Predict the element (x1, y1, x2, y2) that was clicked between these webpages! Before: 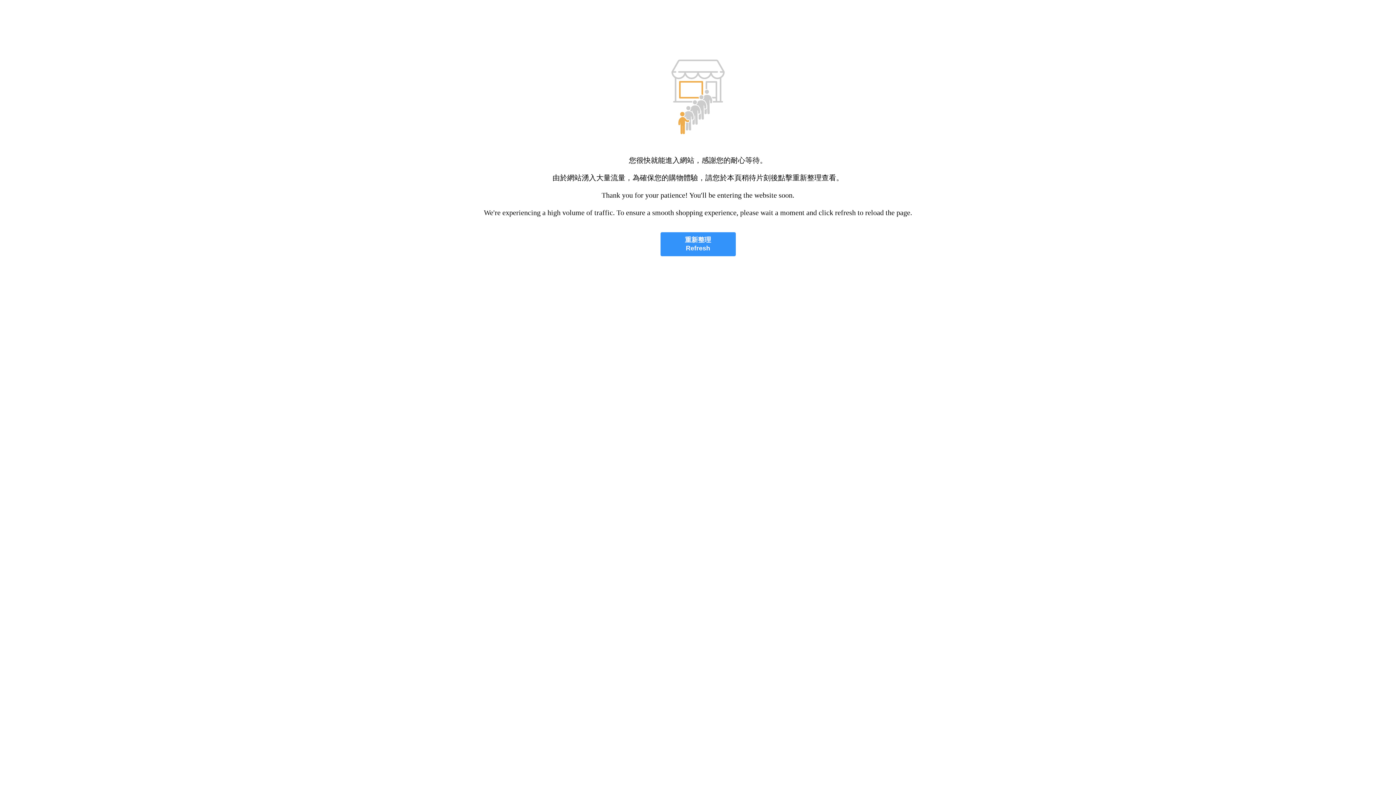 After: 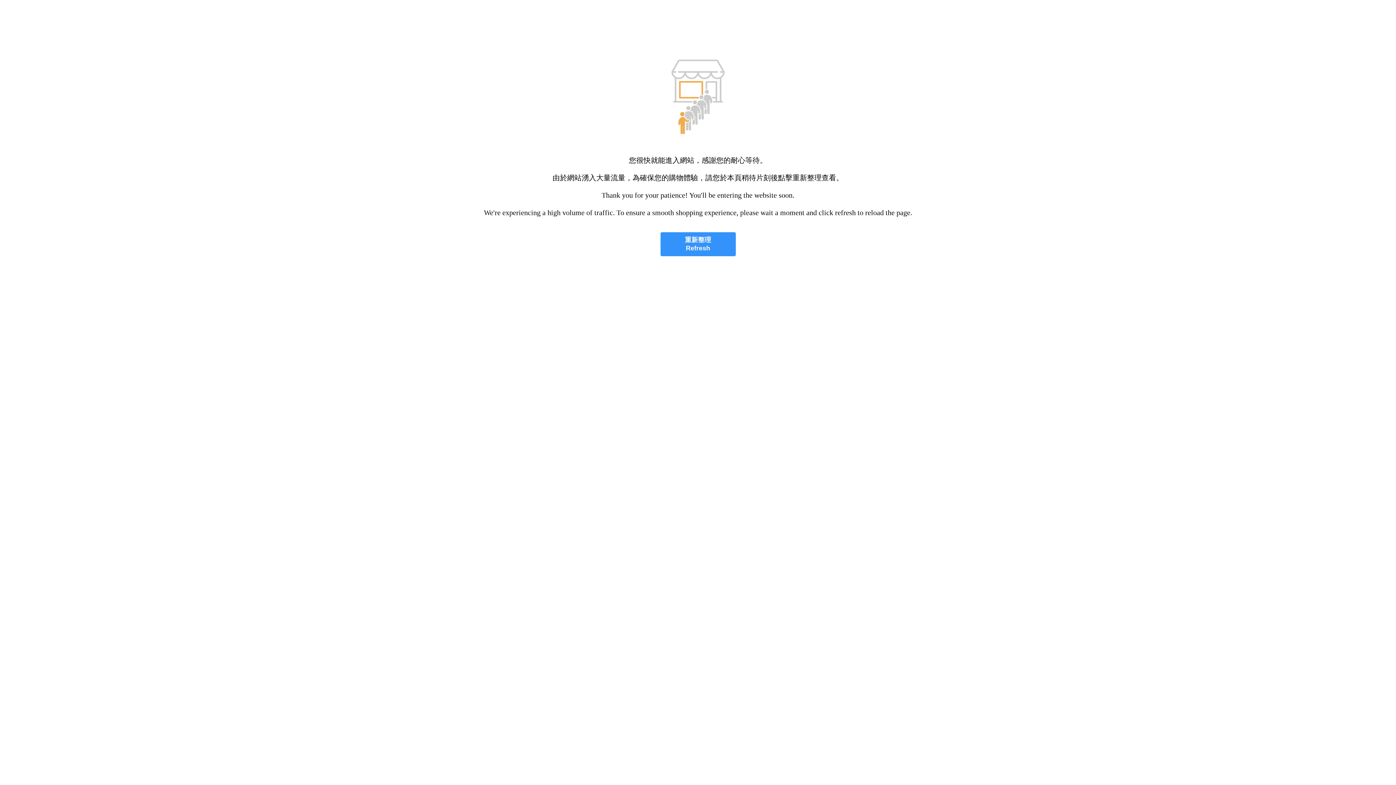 Action: label: 重新整理
Refresh bbox: (660, 232, 735, 256)